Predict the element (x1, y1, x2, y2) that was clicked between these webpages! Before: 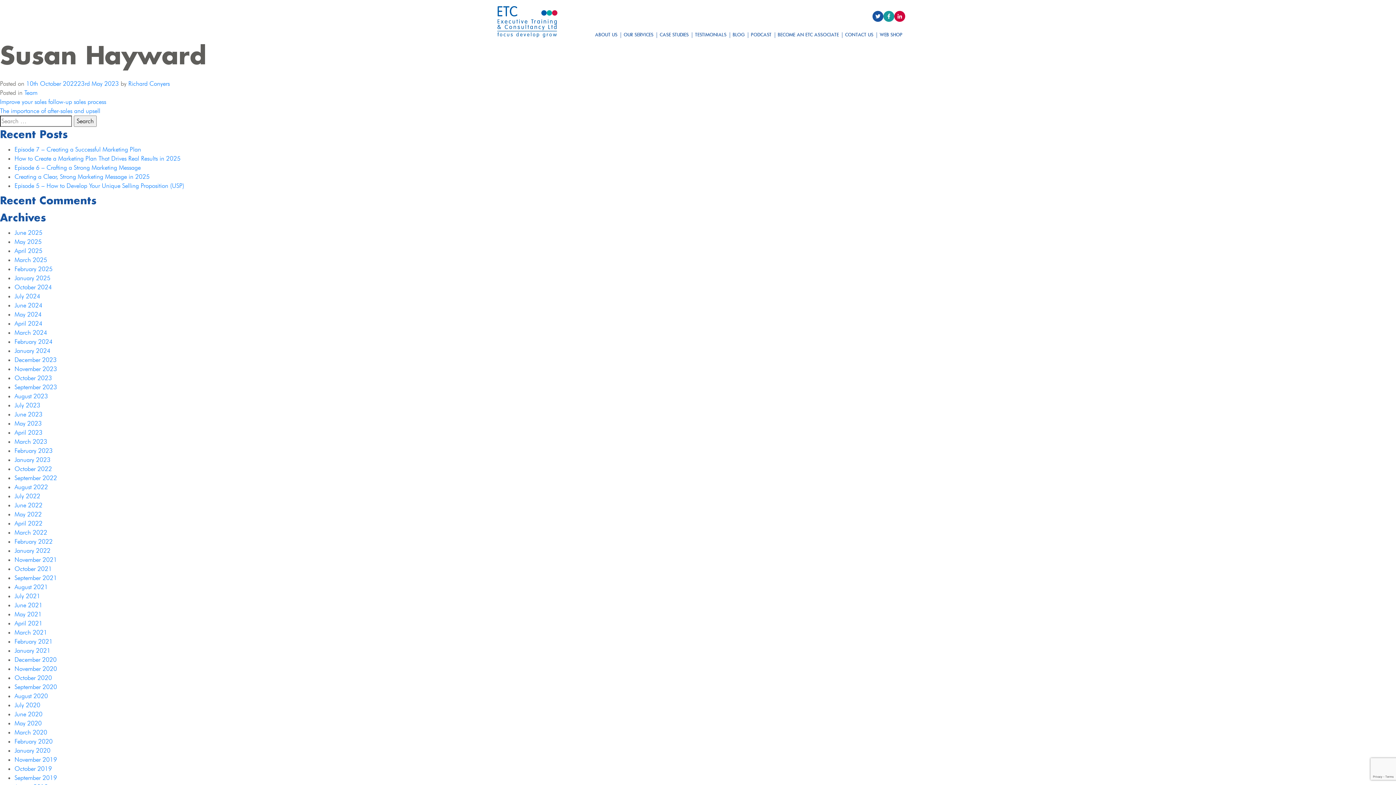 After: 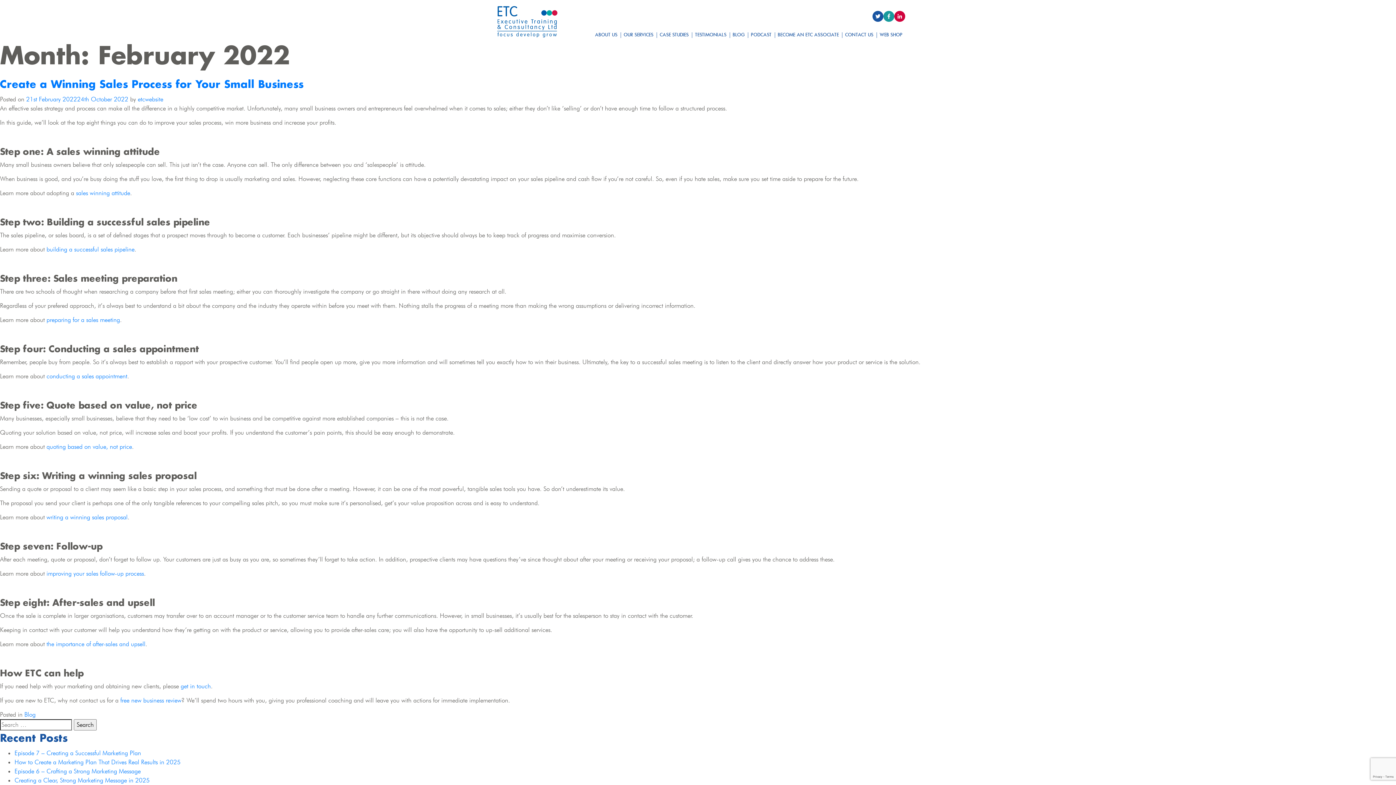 Action: bbox: (14, 538, 52, 545) label: February 2022